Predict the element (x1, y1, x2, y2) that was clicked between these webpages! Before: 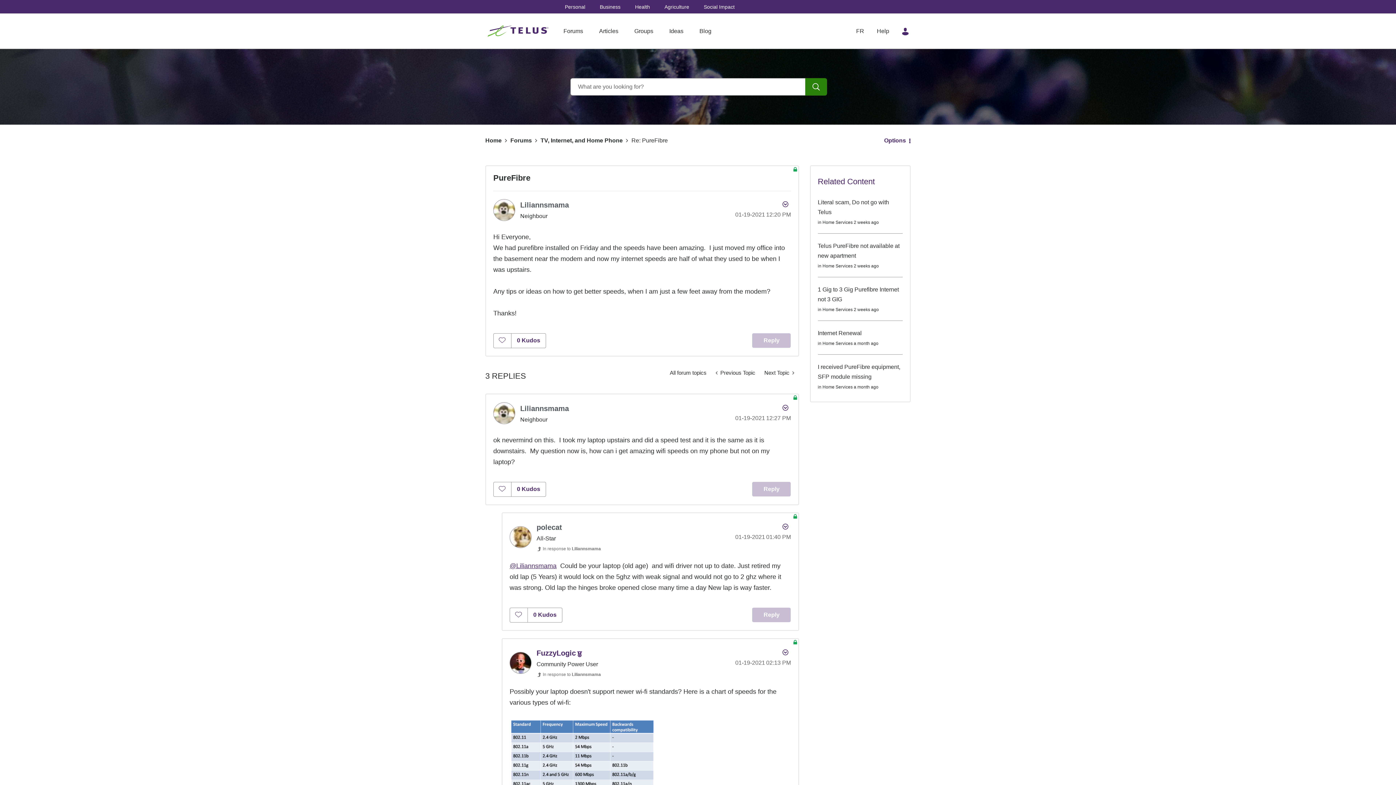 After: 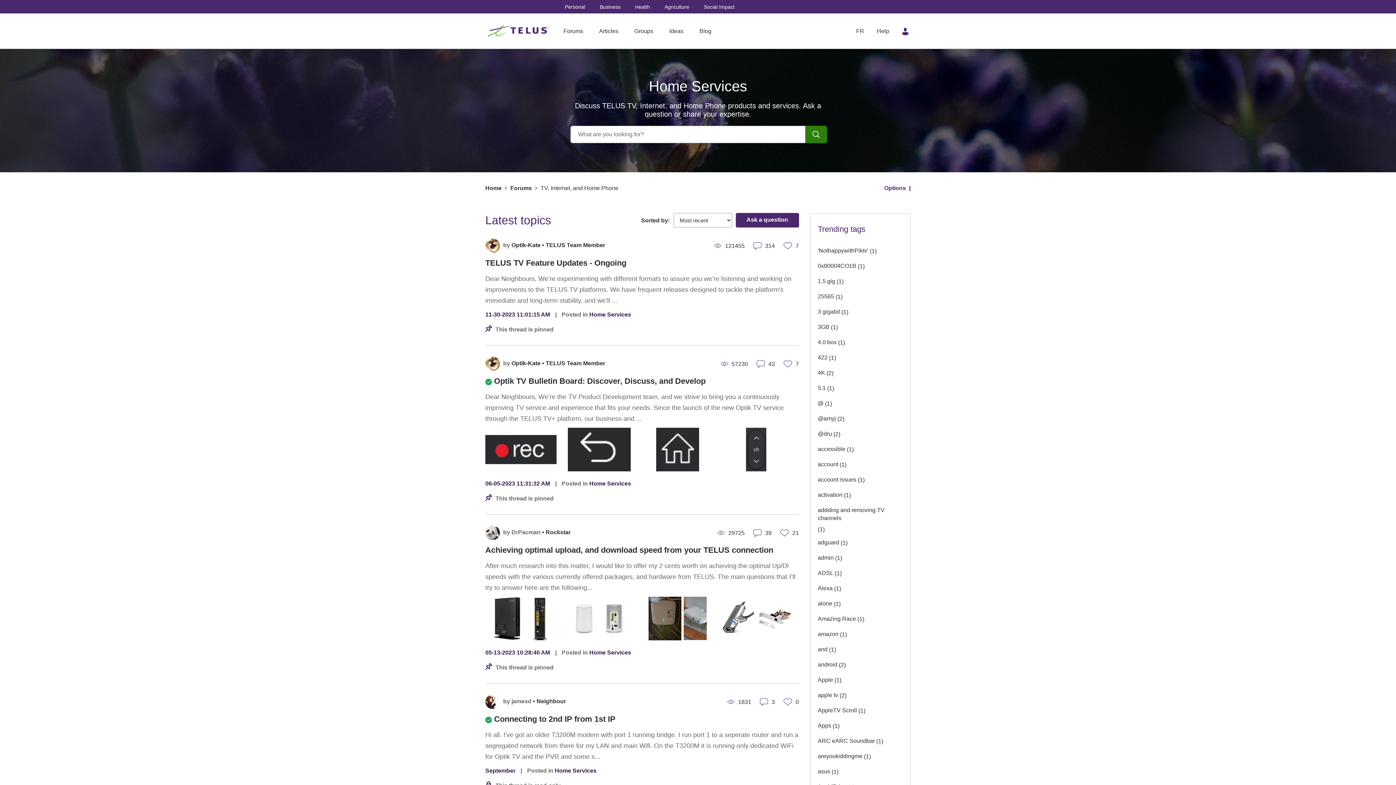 Action: bbox: (665, 365, 711, 379) label: All forum topics